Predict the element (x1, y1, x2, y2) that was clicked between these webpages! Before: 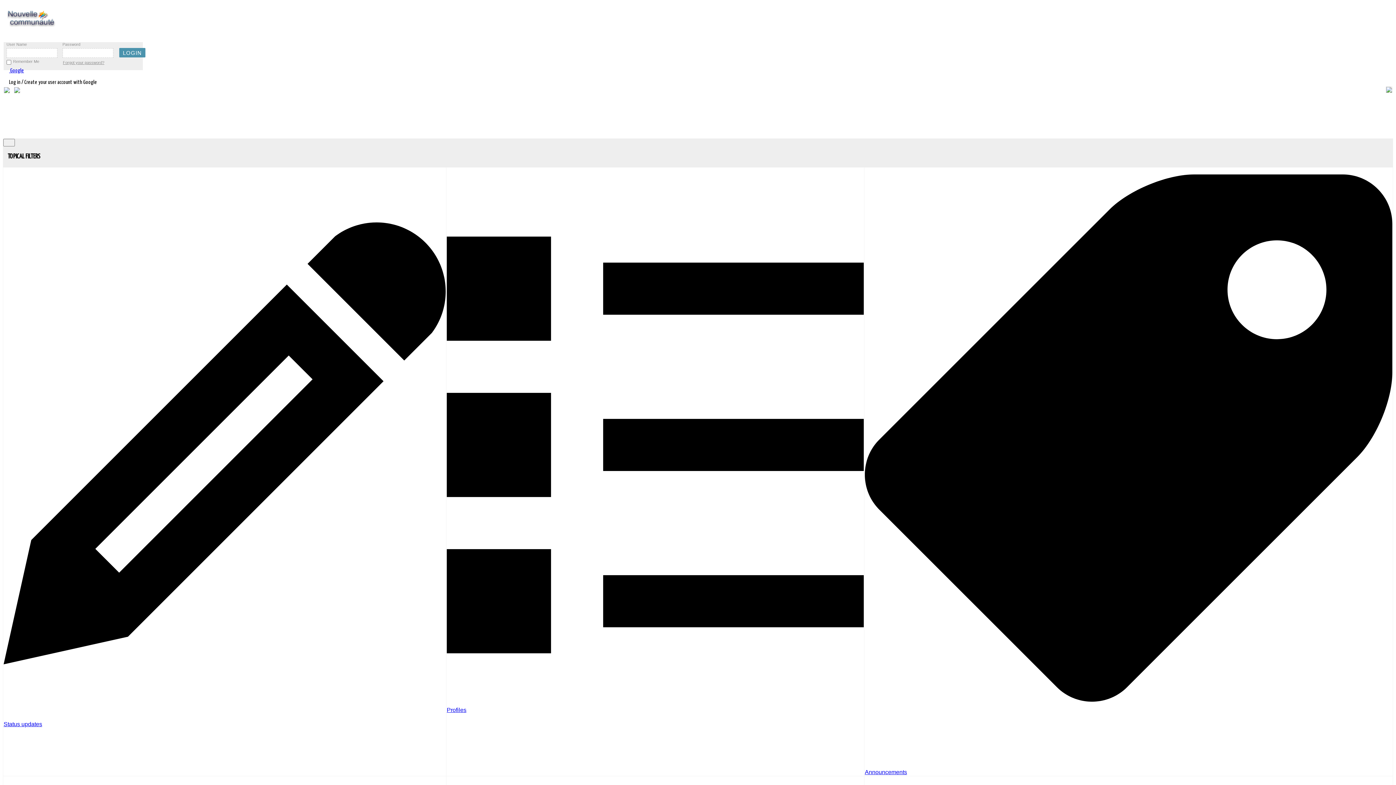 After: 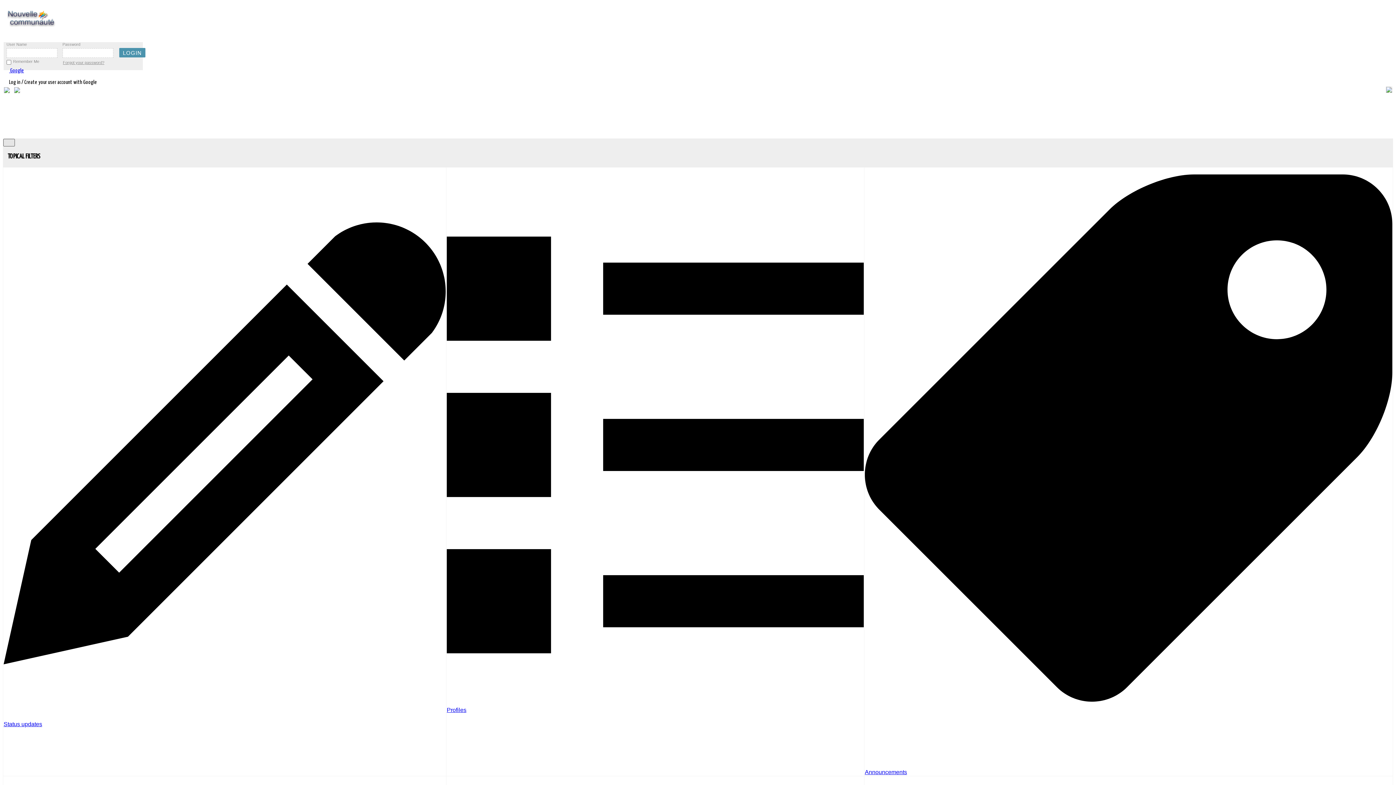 Action: label:      bbox: (3, 138, 14, 146)